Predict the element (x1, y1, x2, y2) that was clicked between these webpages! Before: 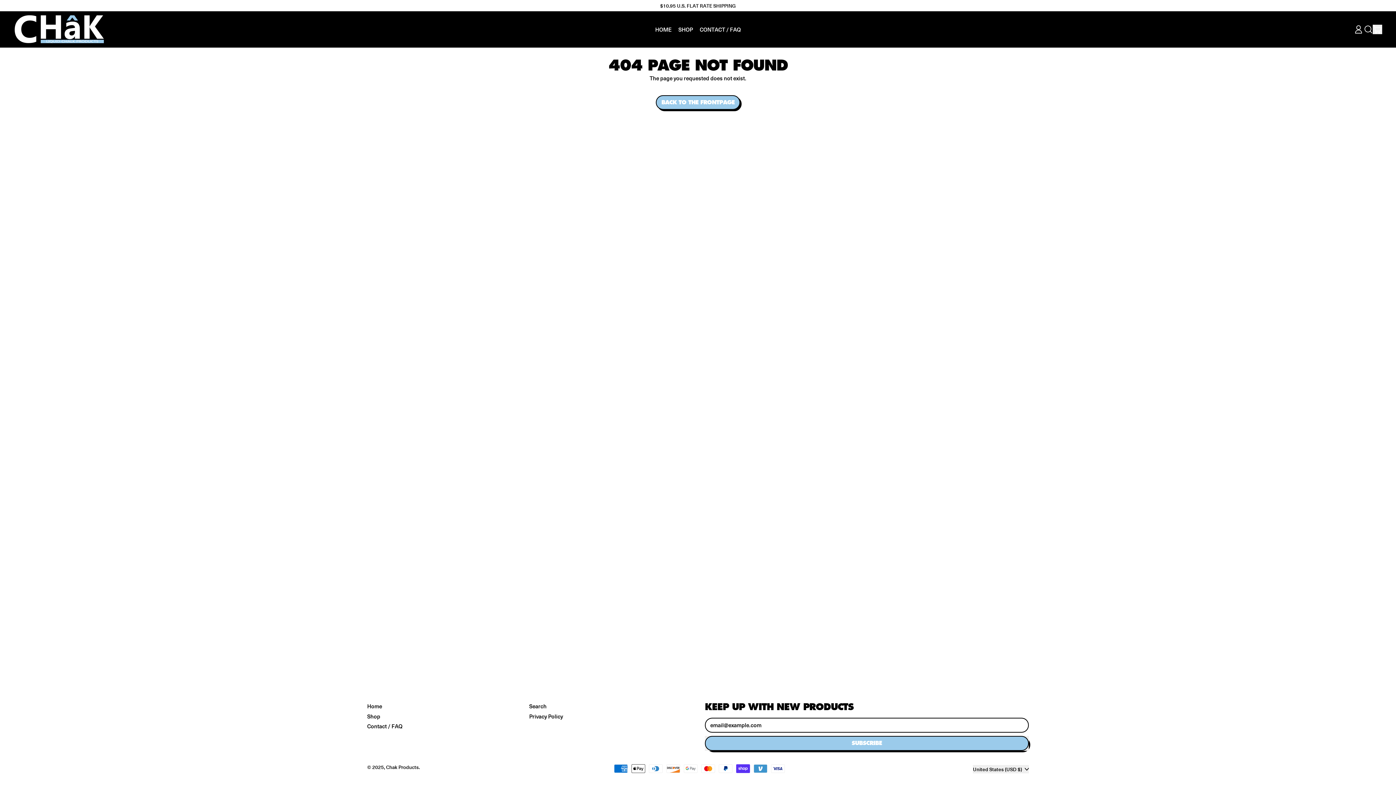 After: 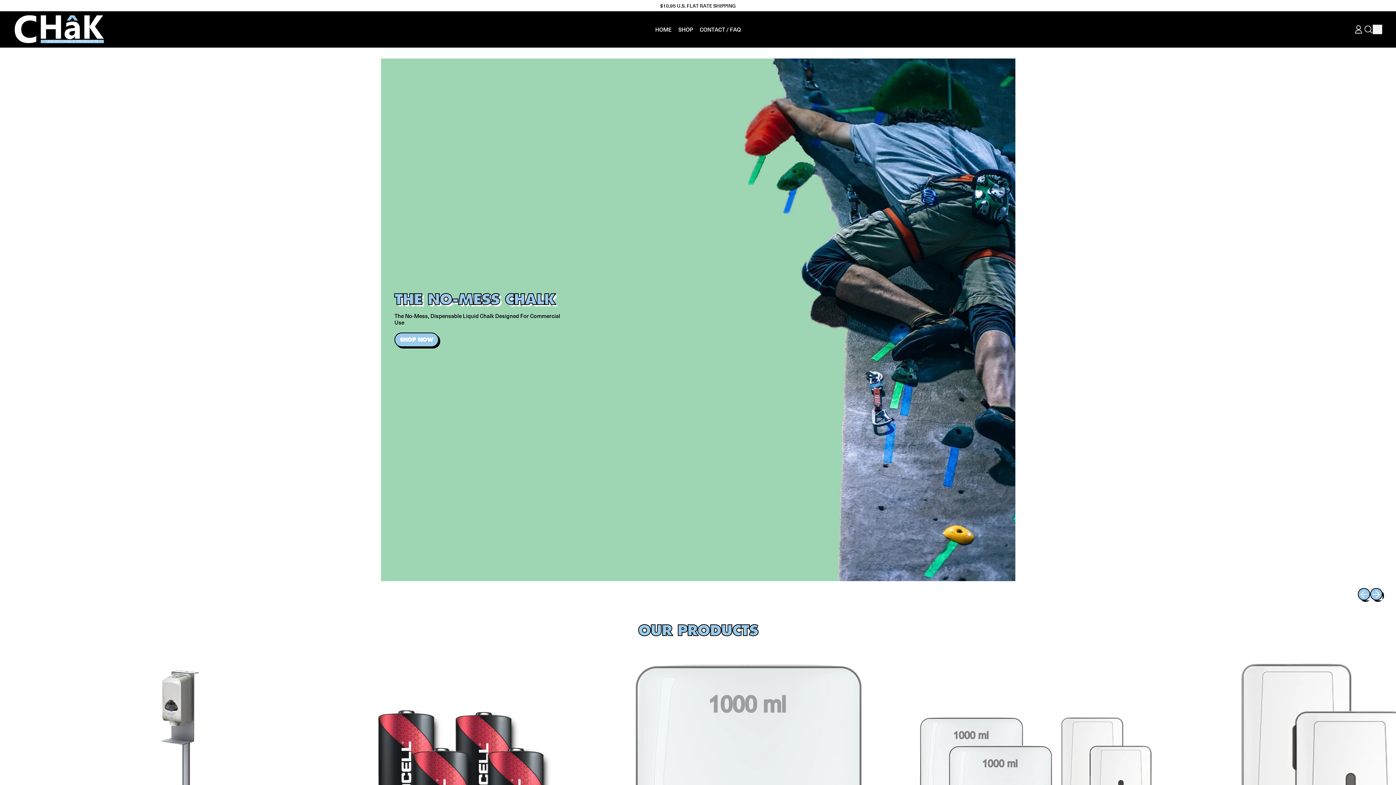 Action: bbox: (13, 14, 324, 44)